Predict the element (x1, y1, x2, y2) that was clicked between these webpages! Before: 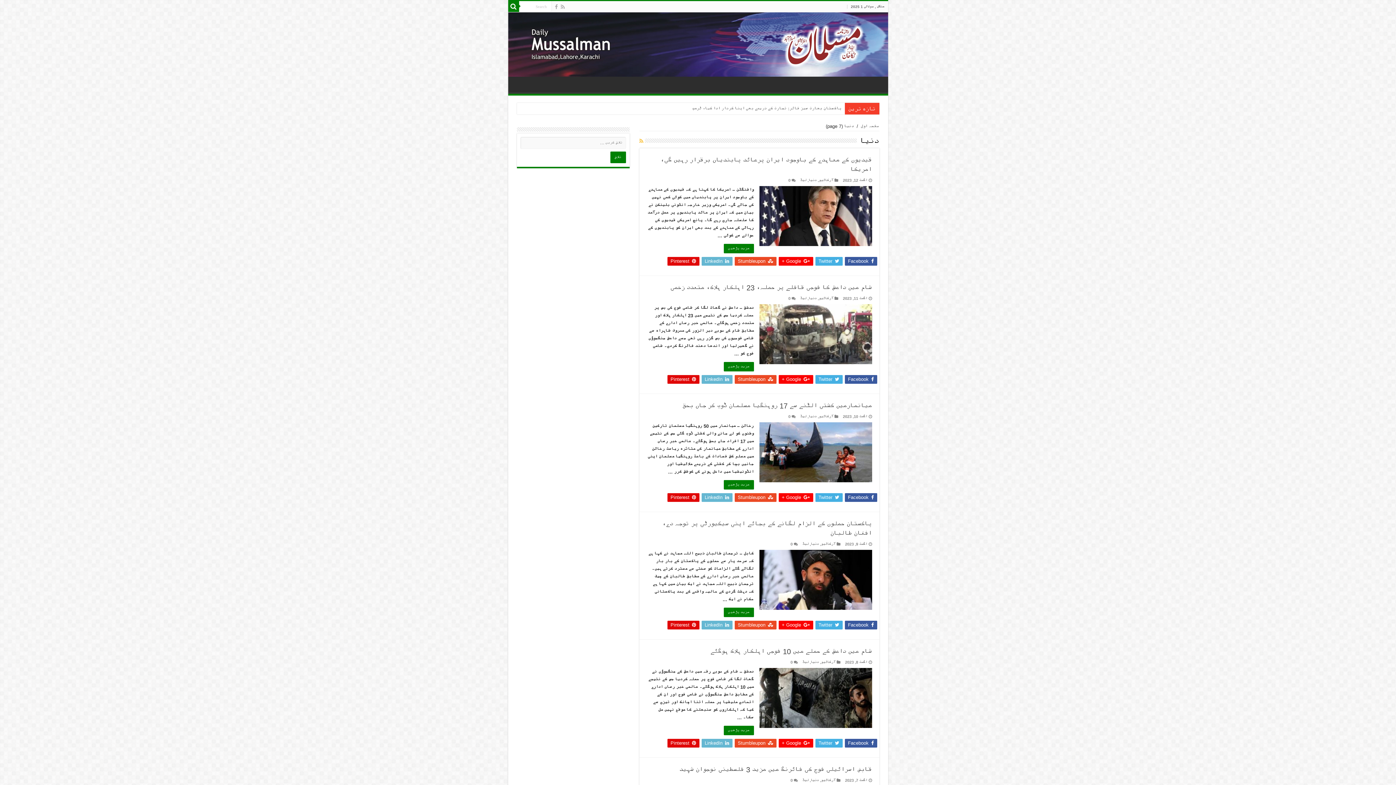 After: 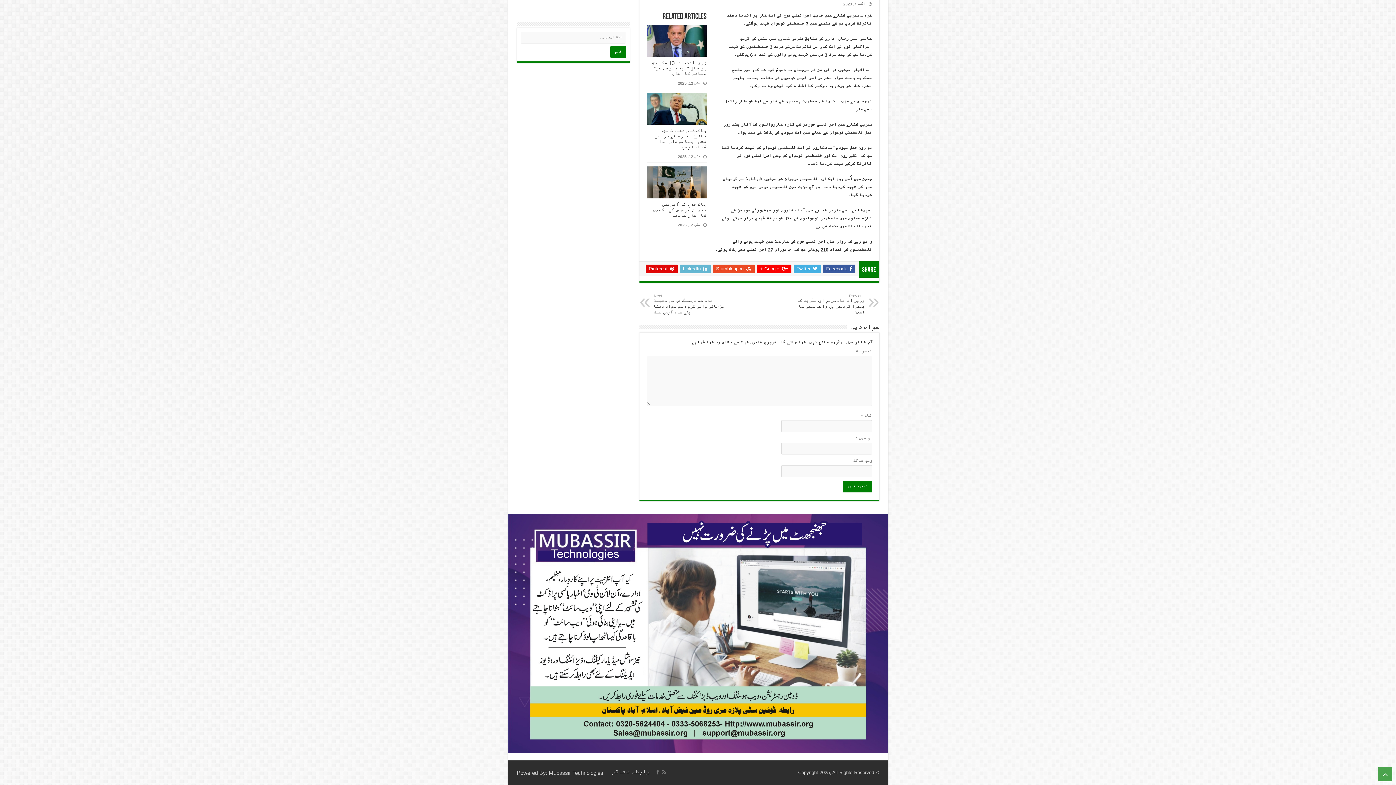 Action: label: 0 bbox: (790, 778, 792, 782)